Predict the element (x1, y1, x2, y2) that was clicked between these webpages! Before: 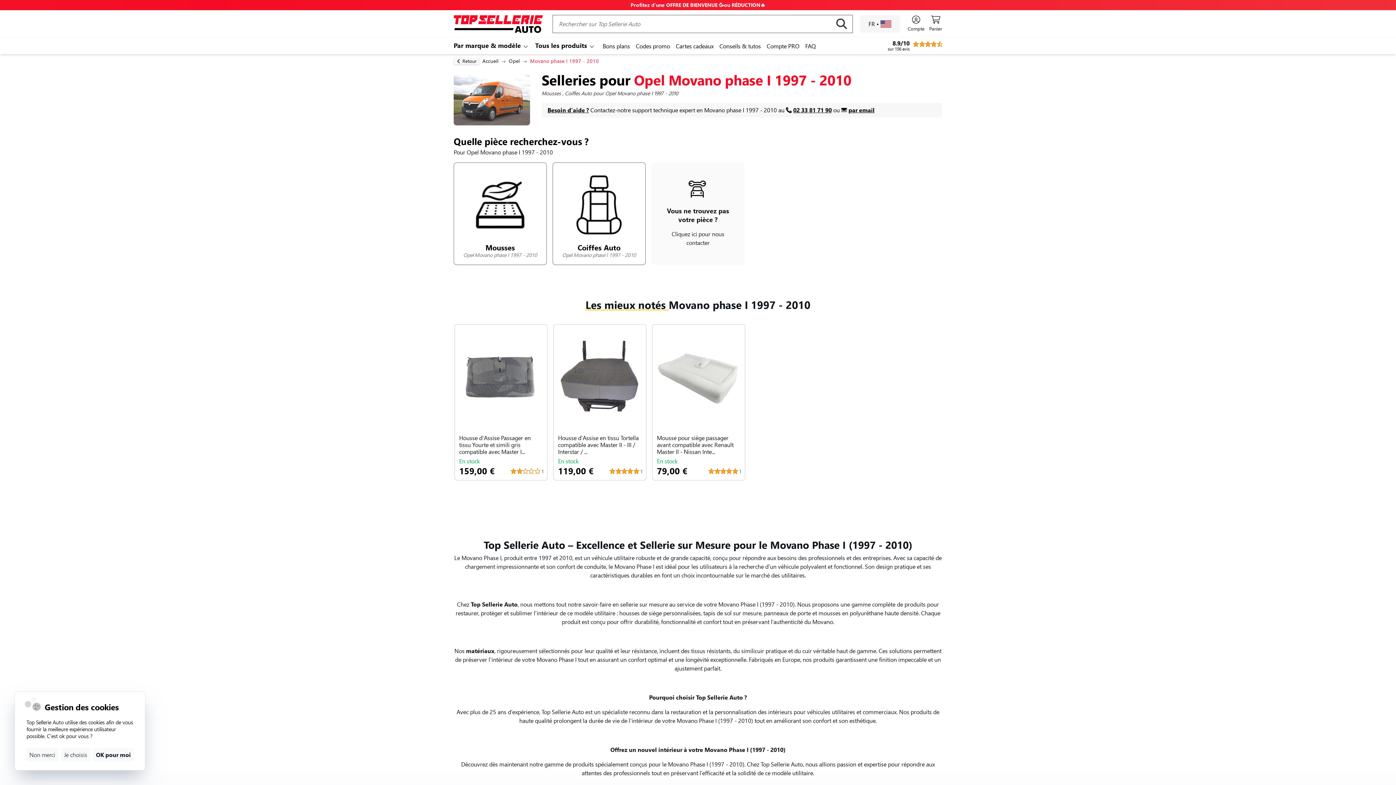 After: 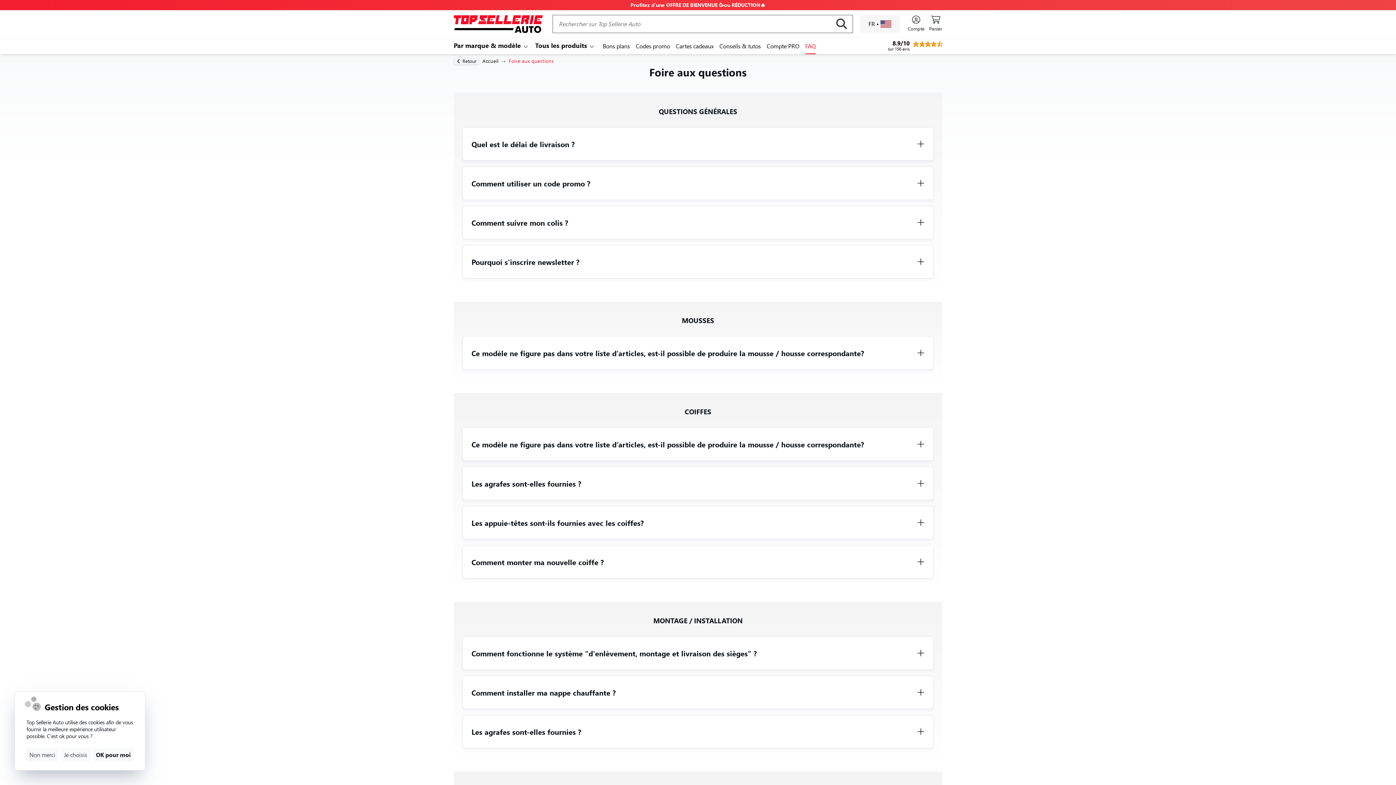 Action: bbox: (805, 37, 816, 54) label: FAQ